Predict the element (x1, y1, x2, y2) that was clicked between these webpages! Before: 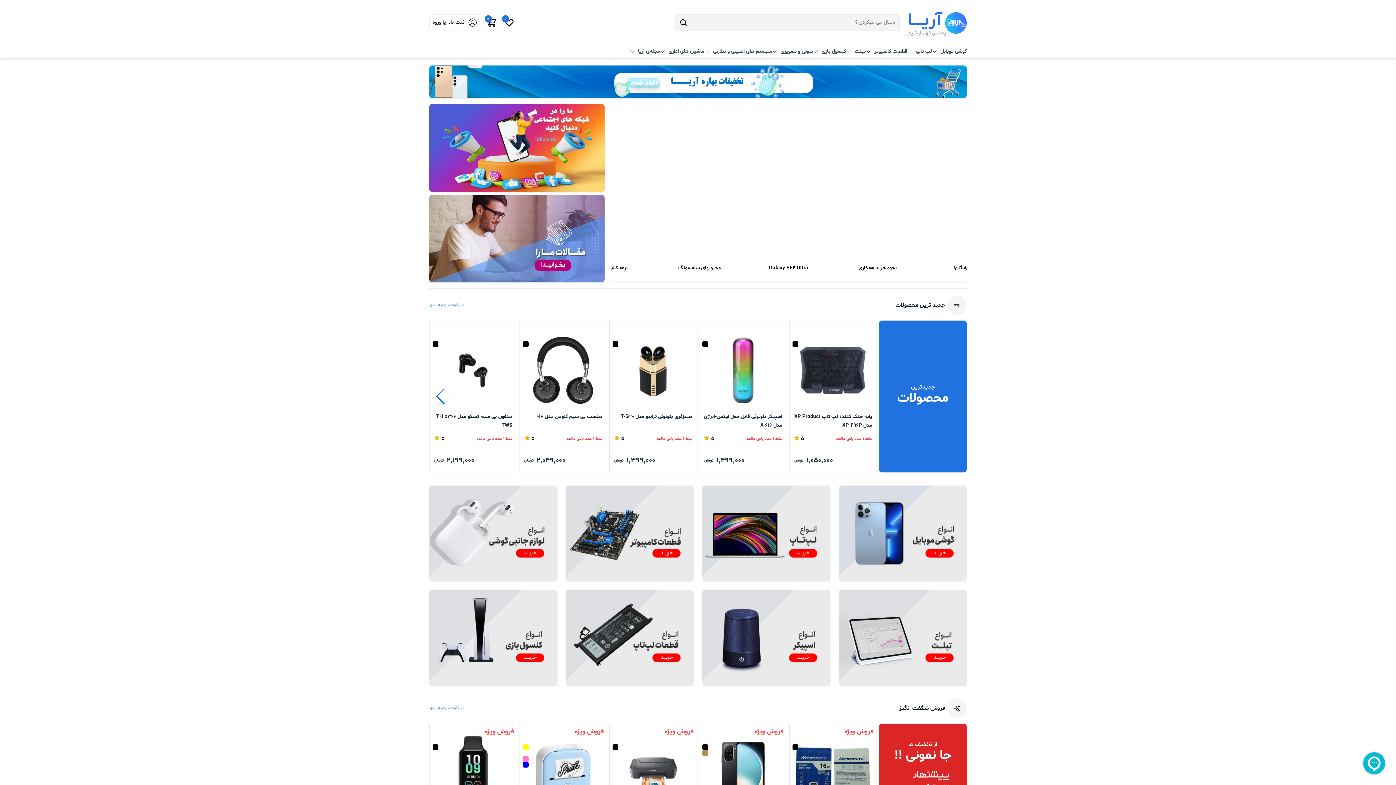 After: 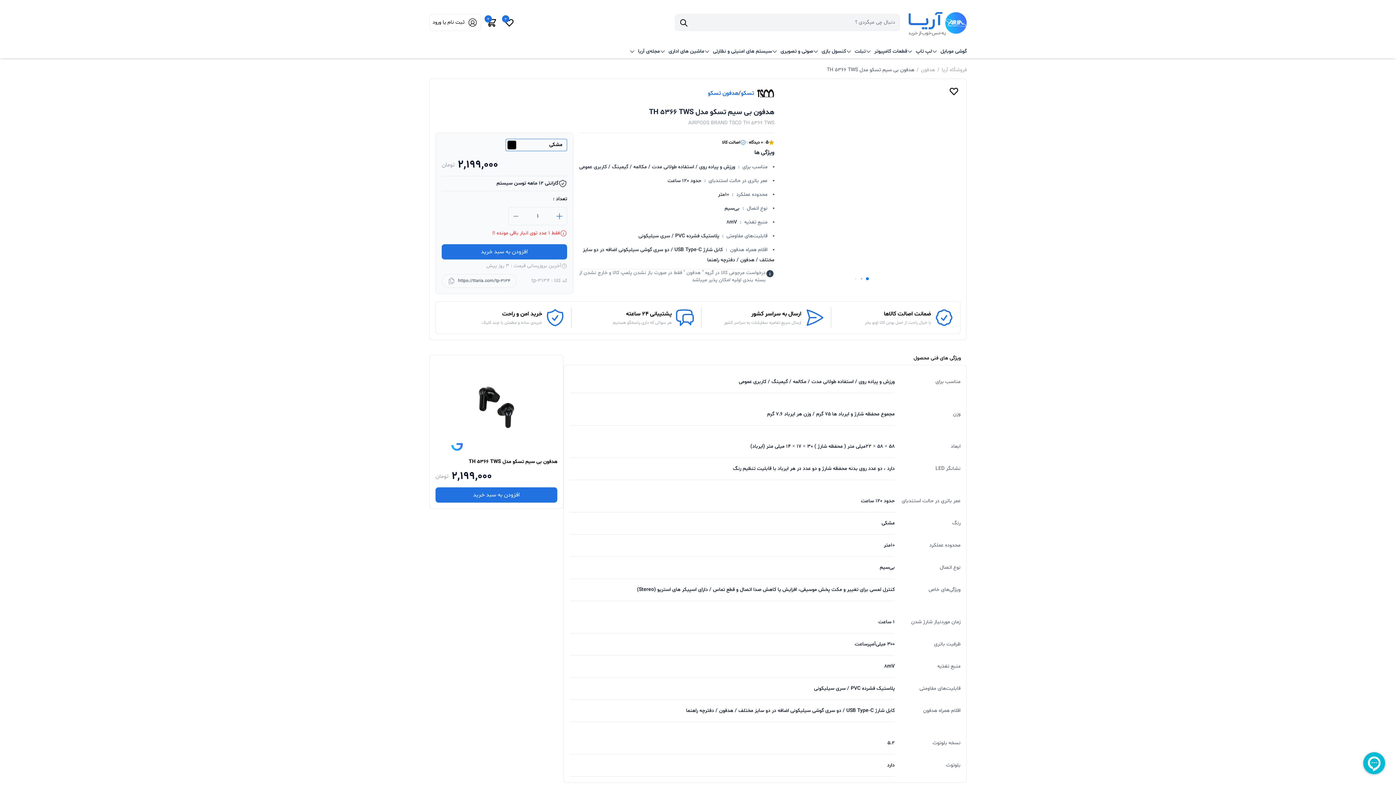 Action: label: هدفون بی سیم تسکو مدل TH 5366 TWS

فقط 1 عدد باقی مانده

5

2,199,000
تومان bbox: (429, 320, 517, 472)